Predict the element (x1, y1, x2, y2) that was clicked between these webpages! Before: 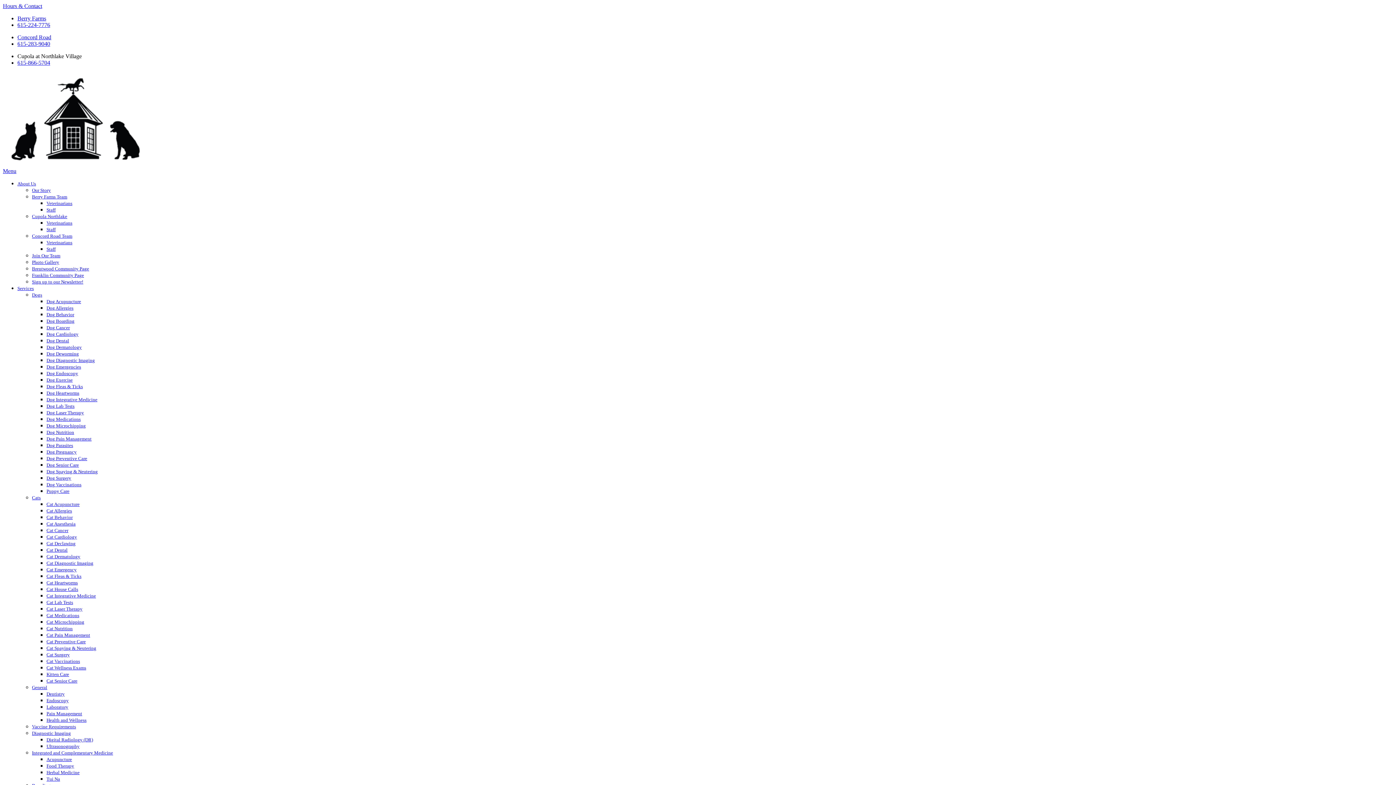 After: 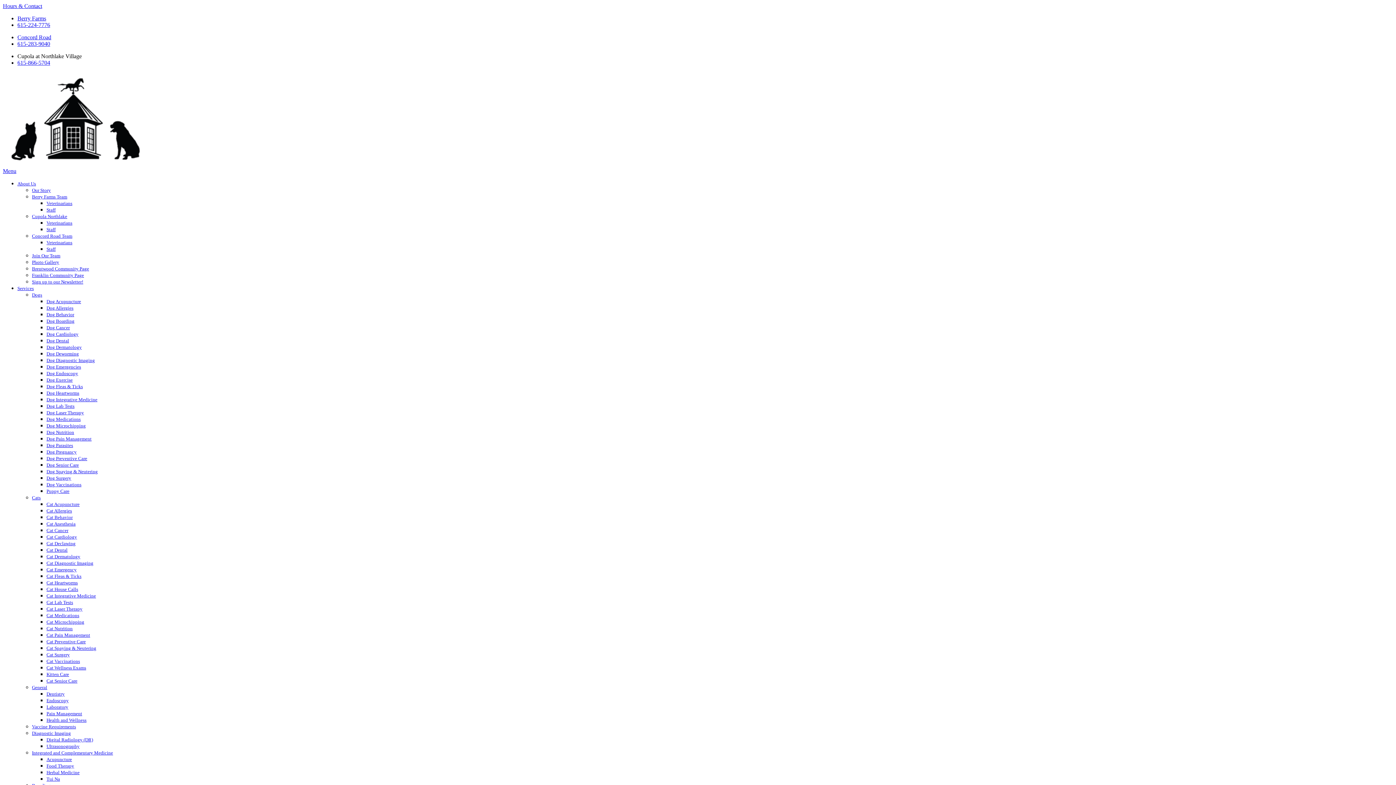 Action: bbox: (2, 161, 148, 167)